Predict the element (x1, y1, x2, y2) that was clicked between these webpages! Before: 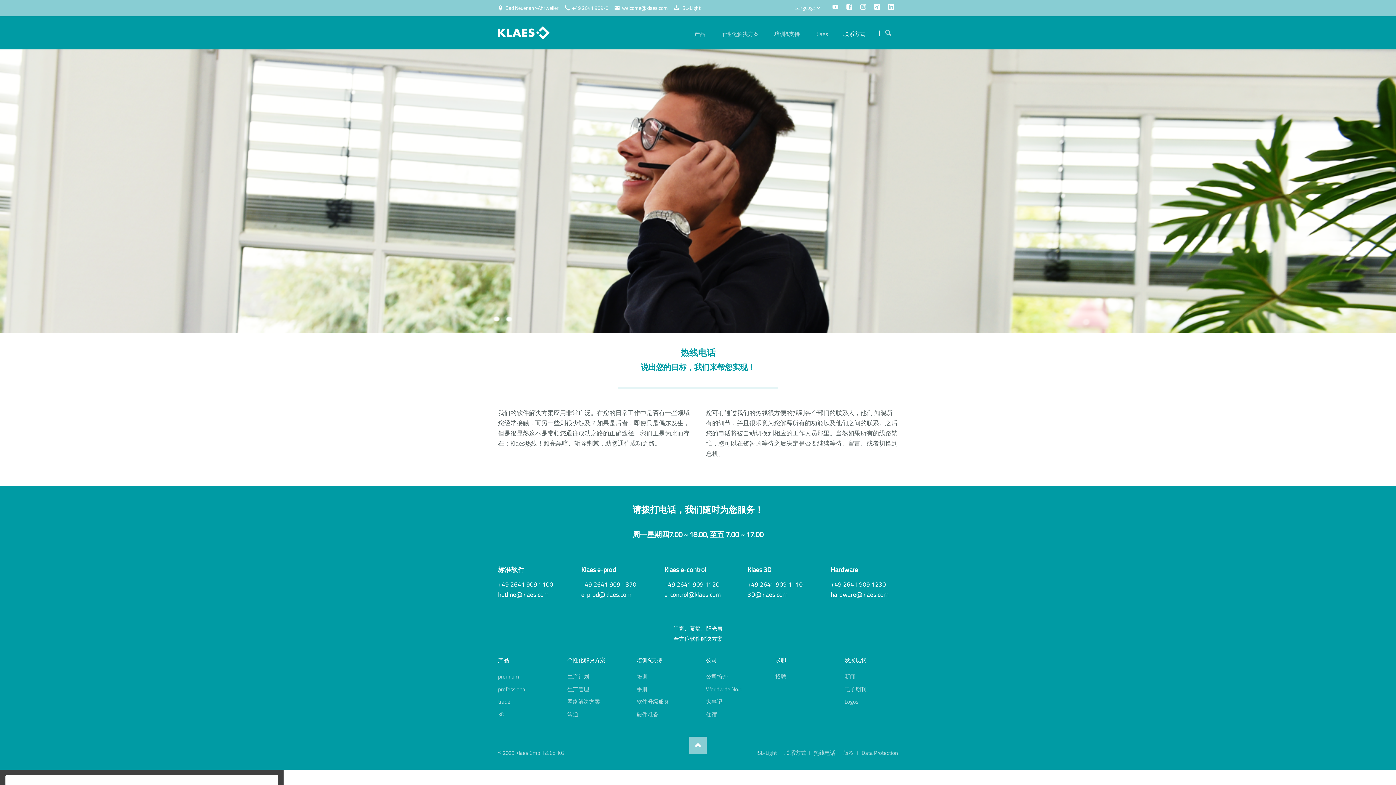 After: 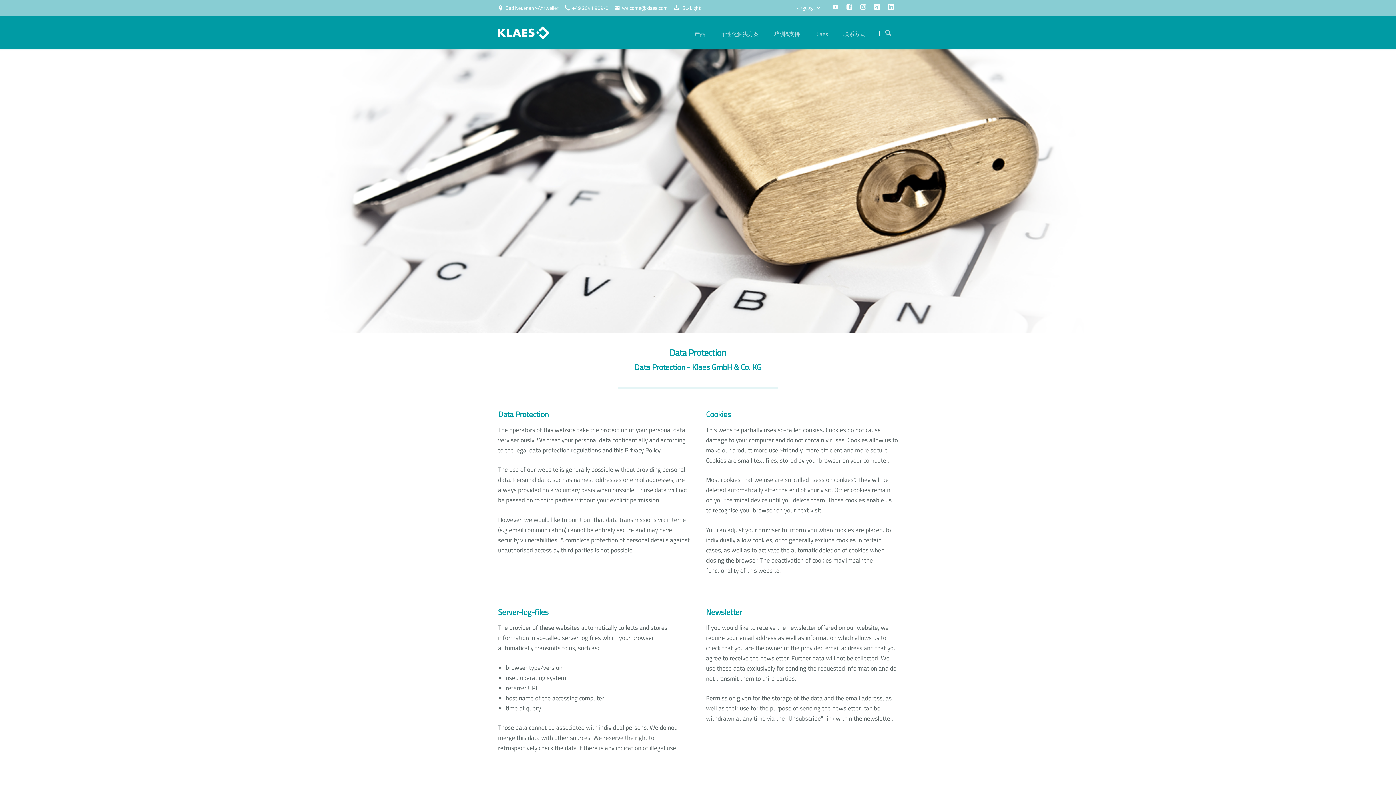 Action: label: Data Protection bbox: (861, 749, 898, 757)